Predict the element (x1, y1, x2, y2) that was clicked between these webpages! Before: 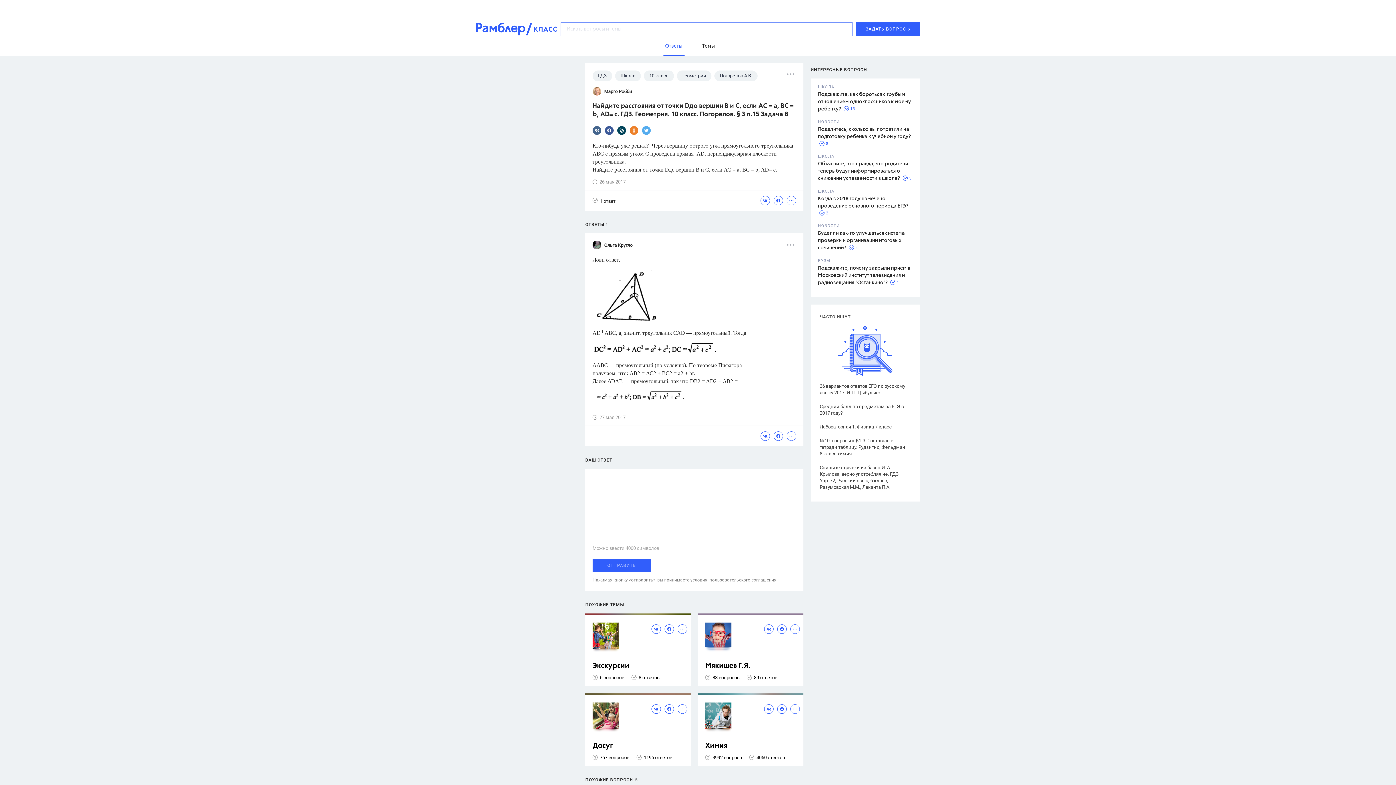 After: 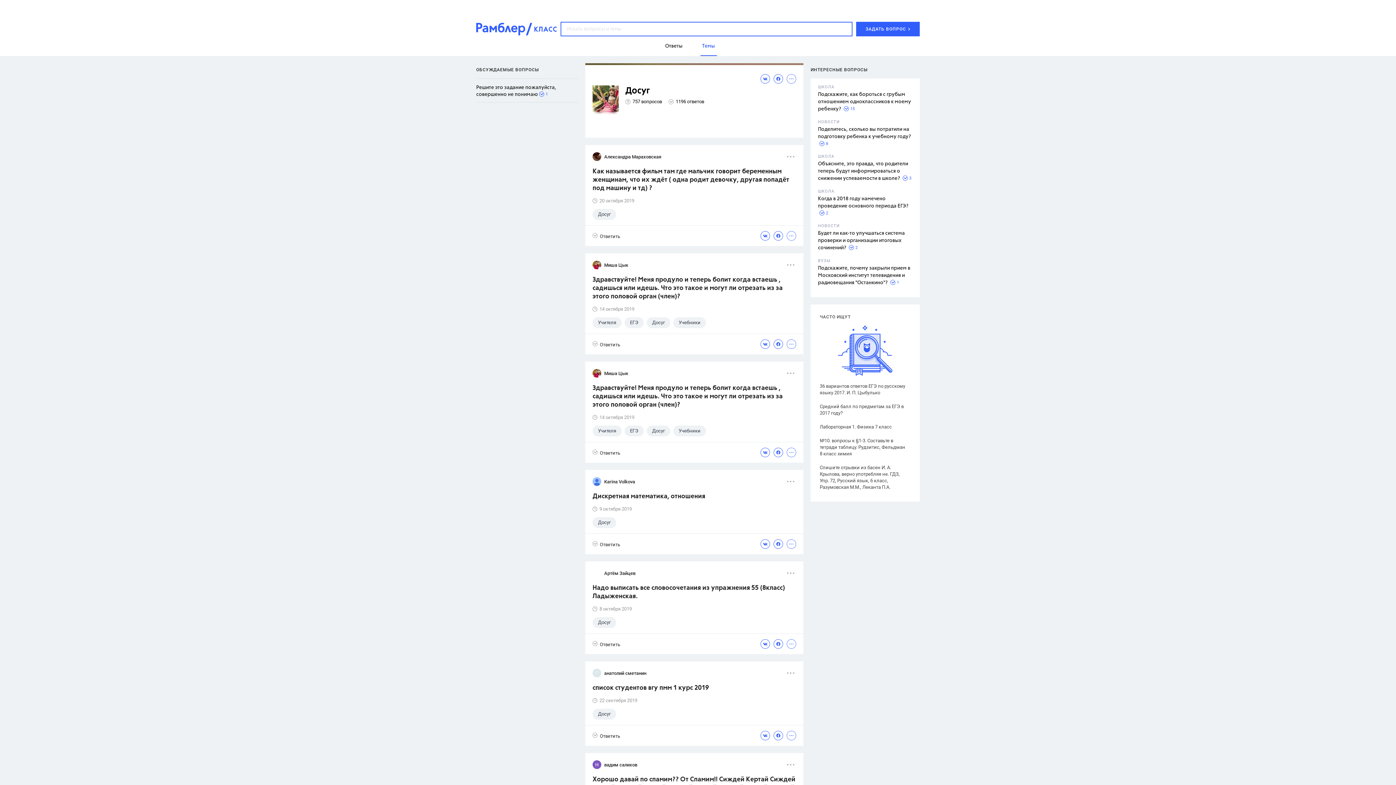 Action: label: Досуг bbox: (592, 742, 687, 751)